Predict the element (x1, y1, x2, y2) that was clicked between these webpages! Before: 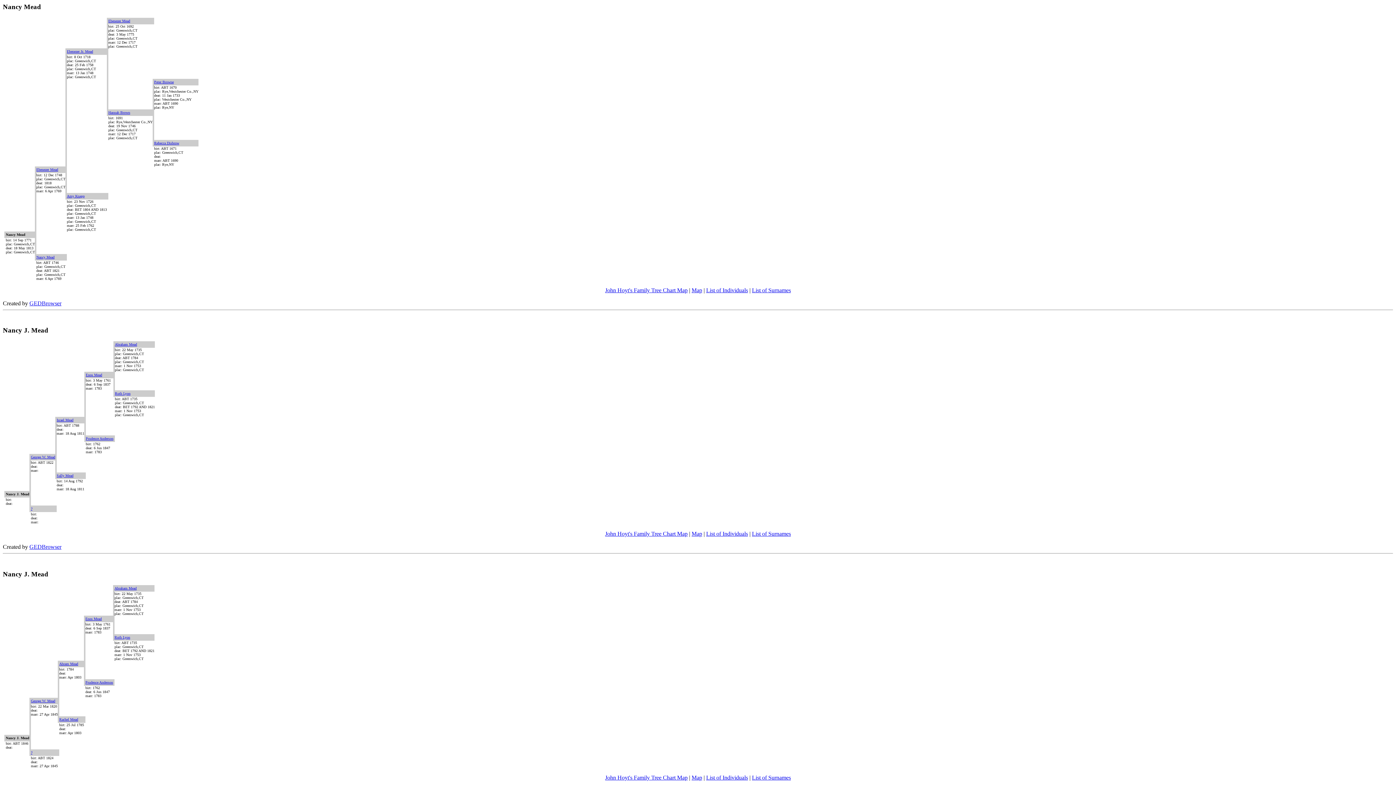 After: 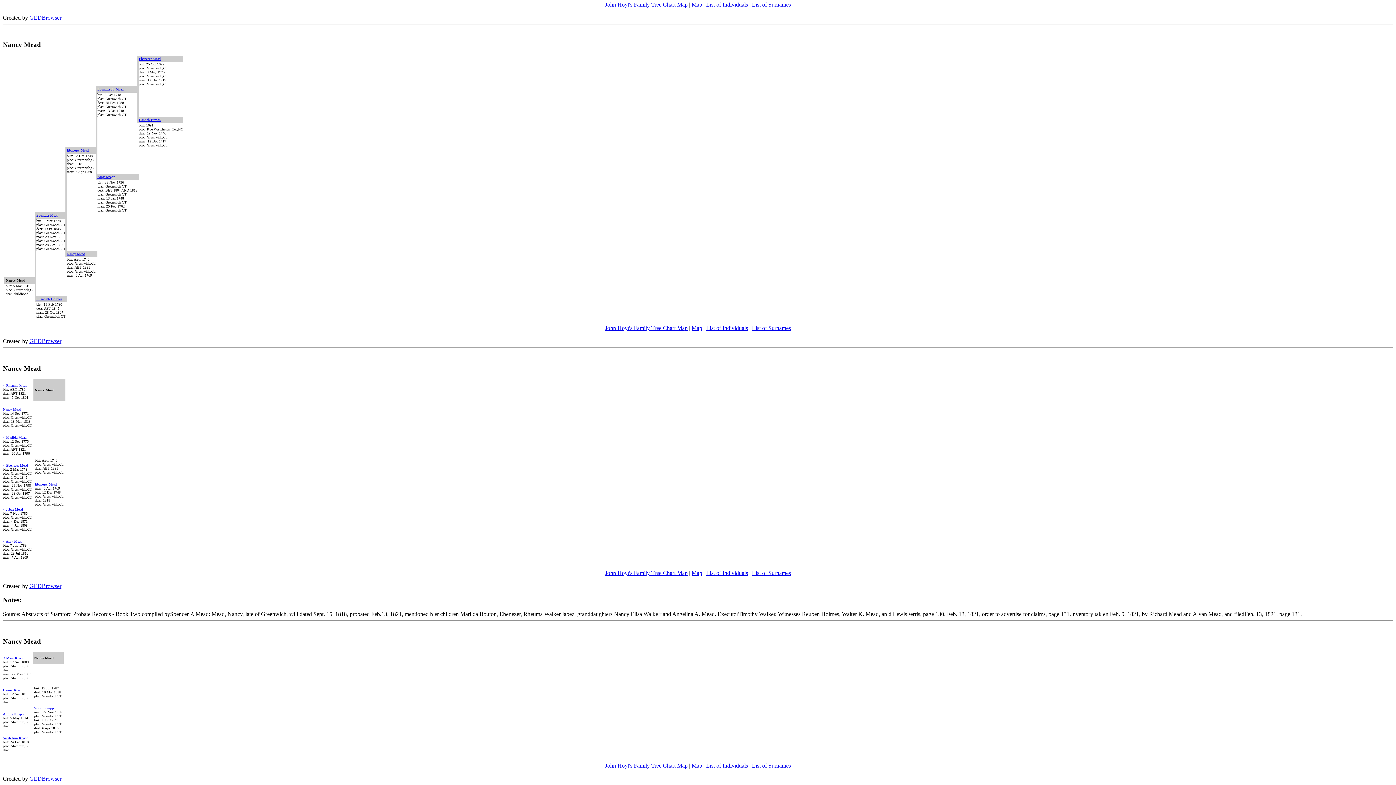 Action: bbox: (36, 255, 54, 259) label: Nancy Mead